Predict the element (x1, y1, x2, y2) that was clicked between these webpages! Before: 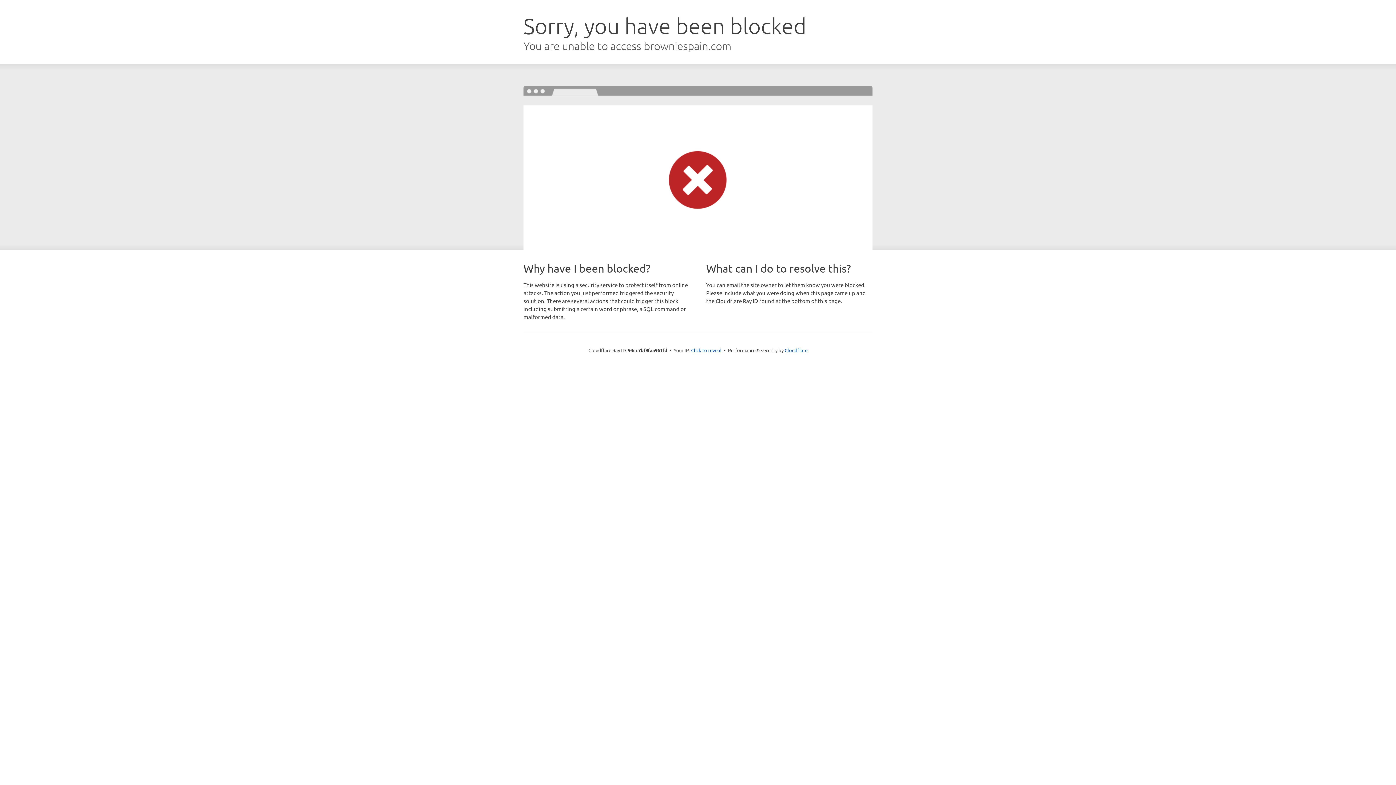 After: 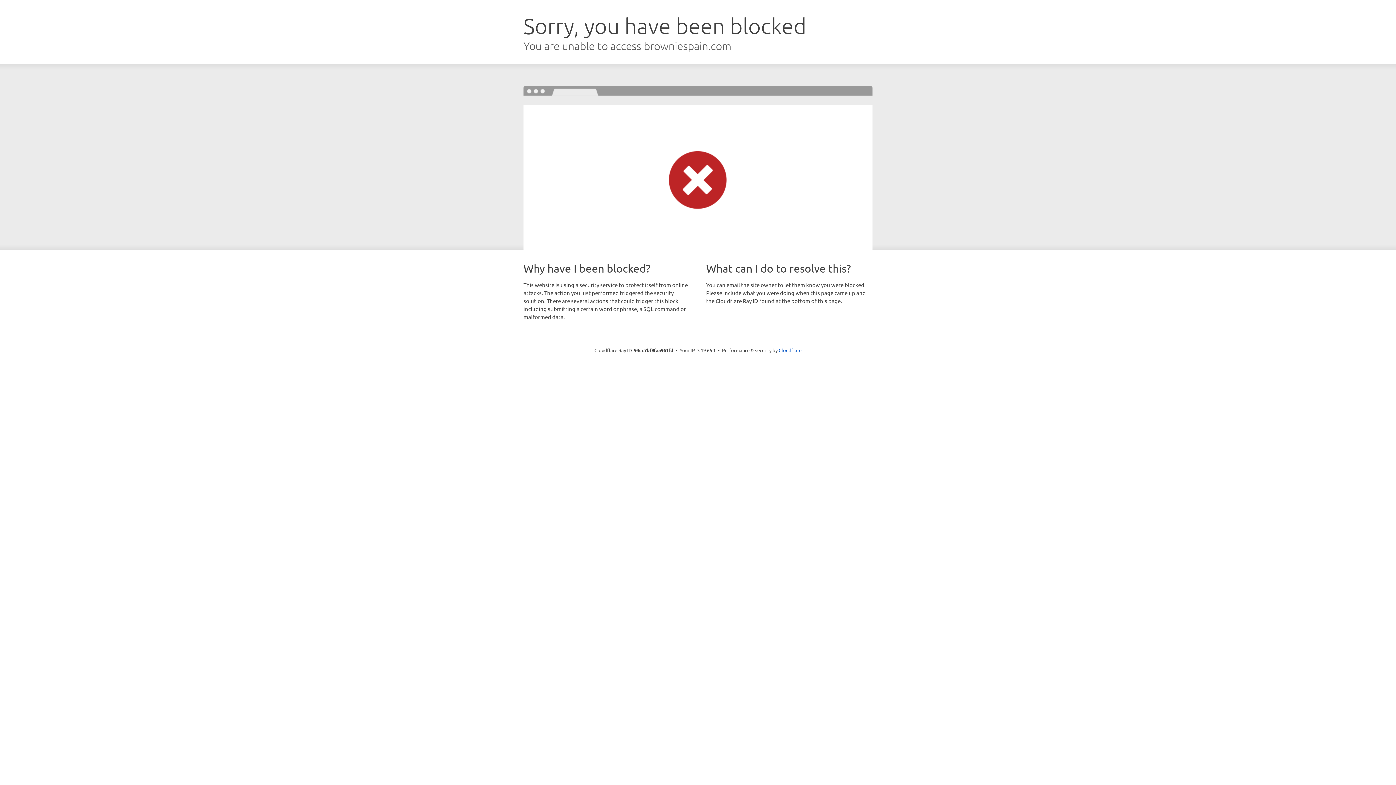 Action: label: Click to reveal bbox: (691, 346, 721, 353)